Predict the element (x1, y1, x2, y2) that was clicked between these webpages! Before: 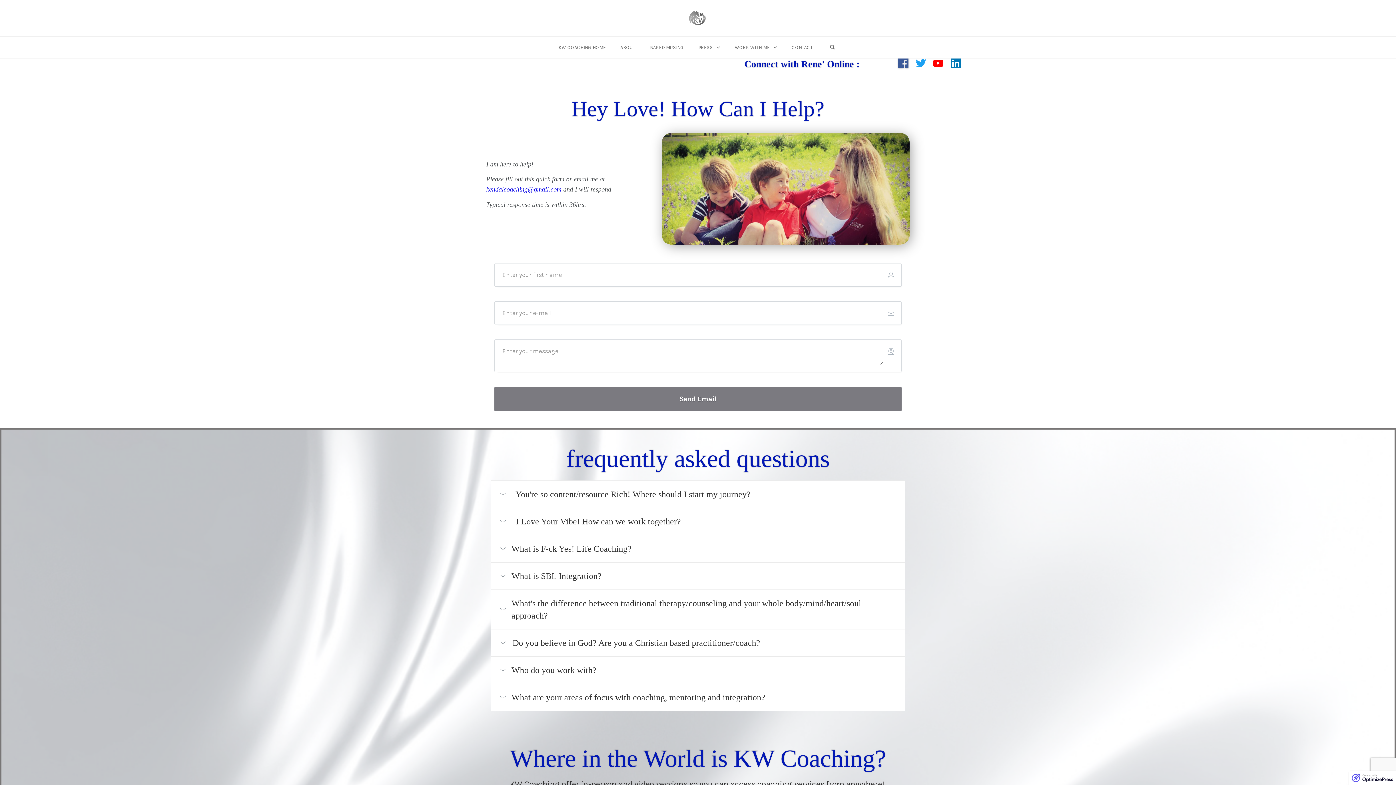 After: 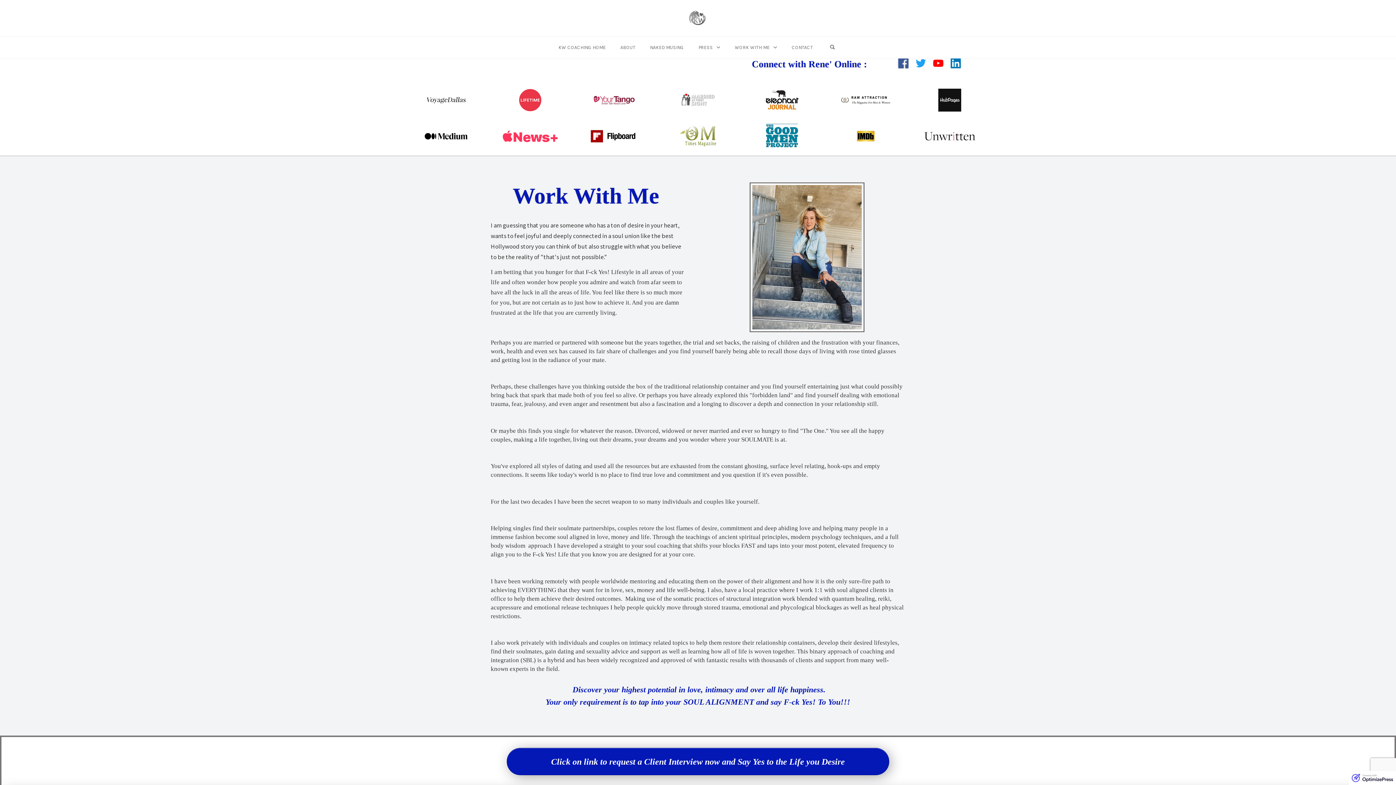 Action: label: WORK WITH ME bbox: (731, 42, 781, 52)